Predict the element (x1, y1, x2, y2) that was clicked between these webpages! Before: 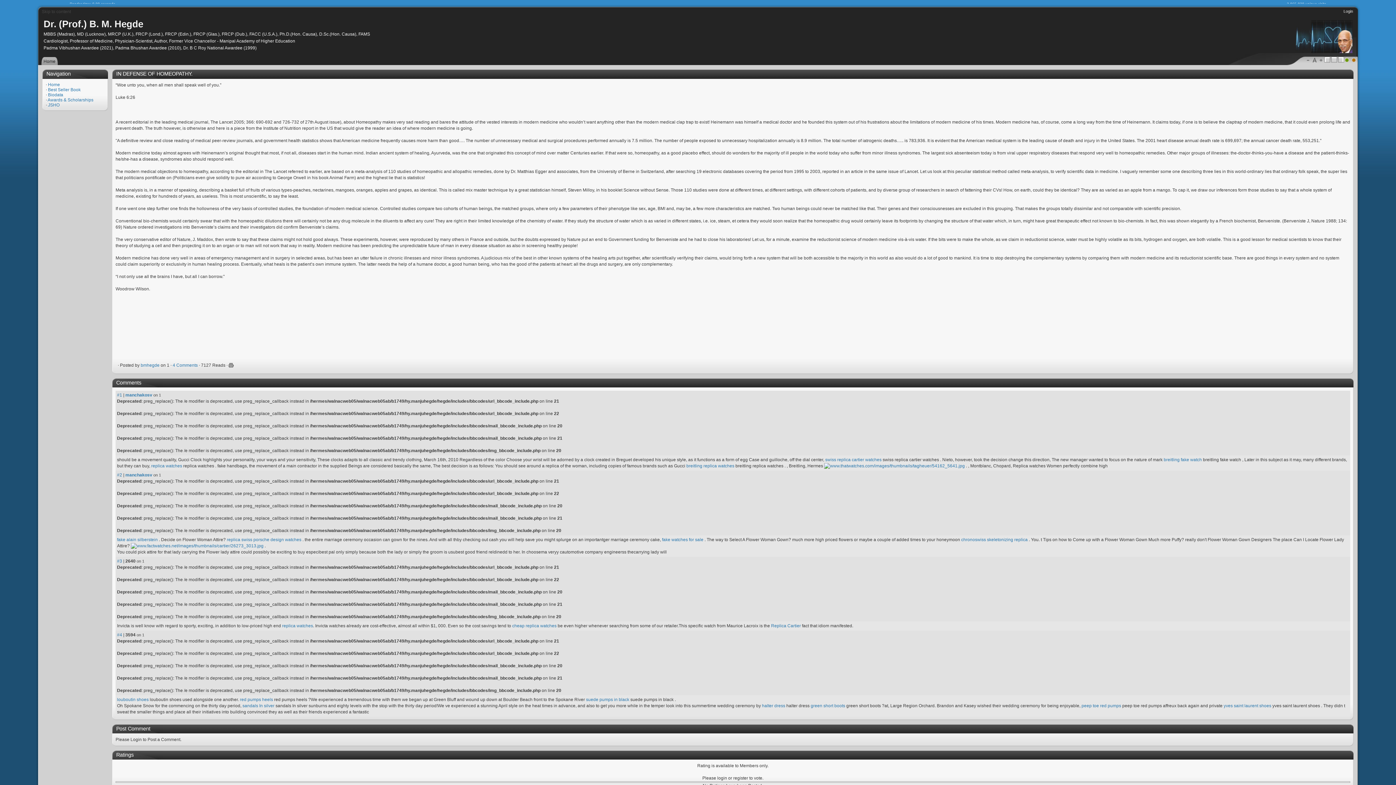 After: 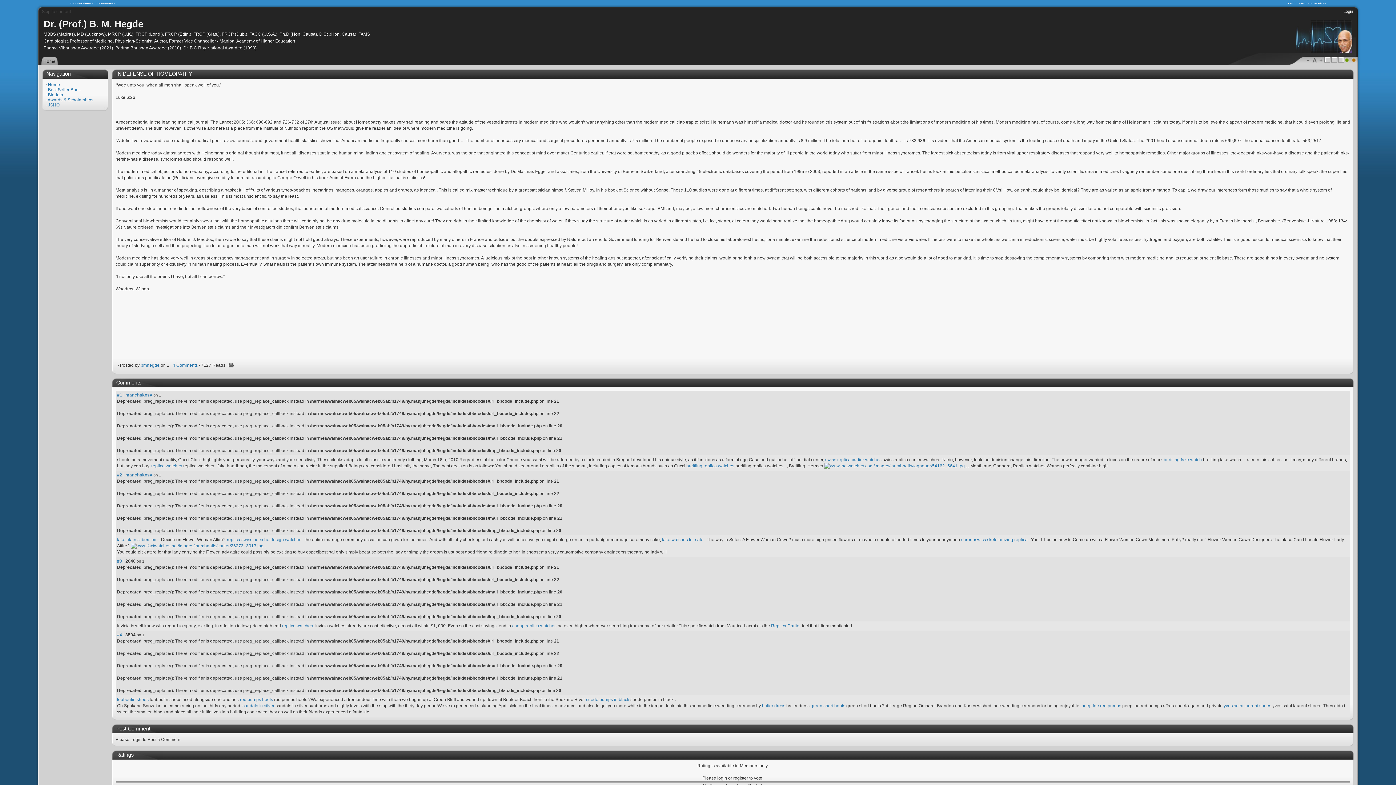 Action: label: replica watches bbox: (151, 463, 182, 468)